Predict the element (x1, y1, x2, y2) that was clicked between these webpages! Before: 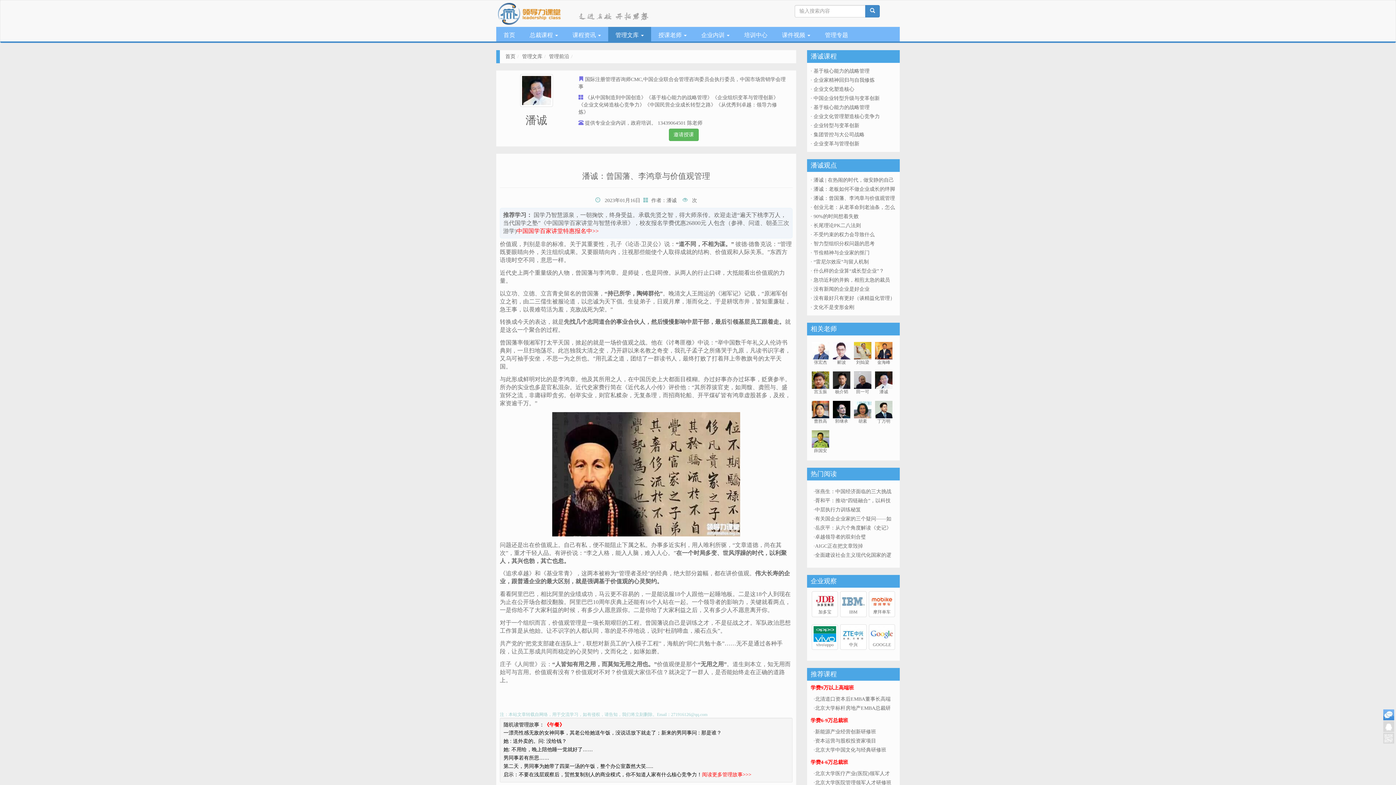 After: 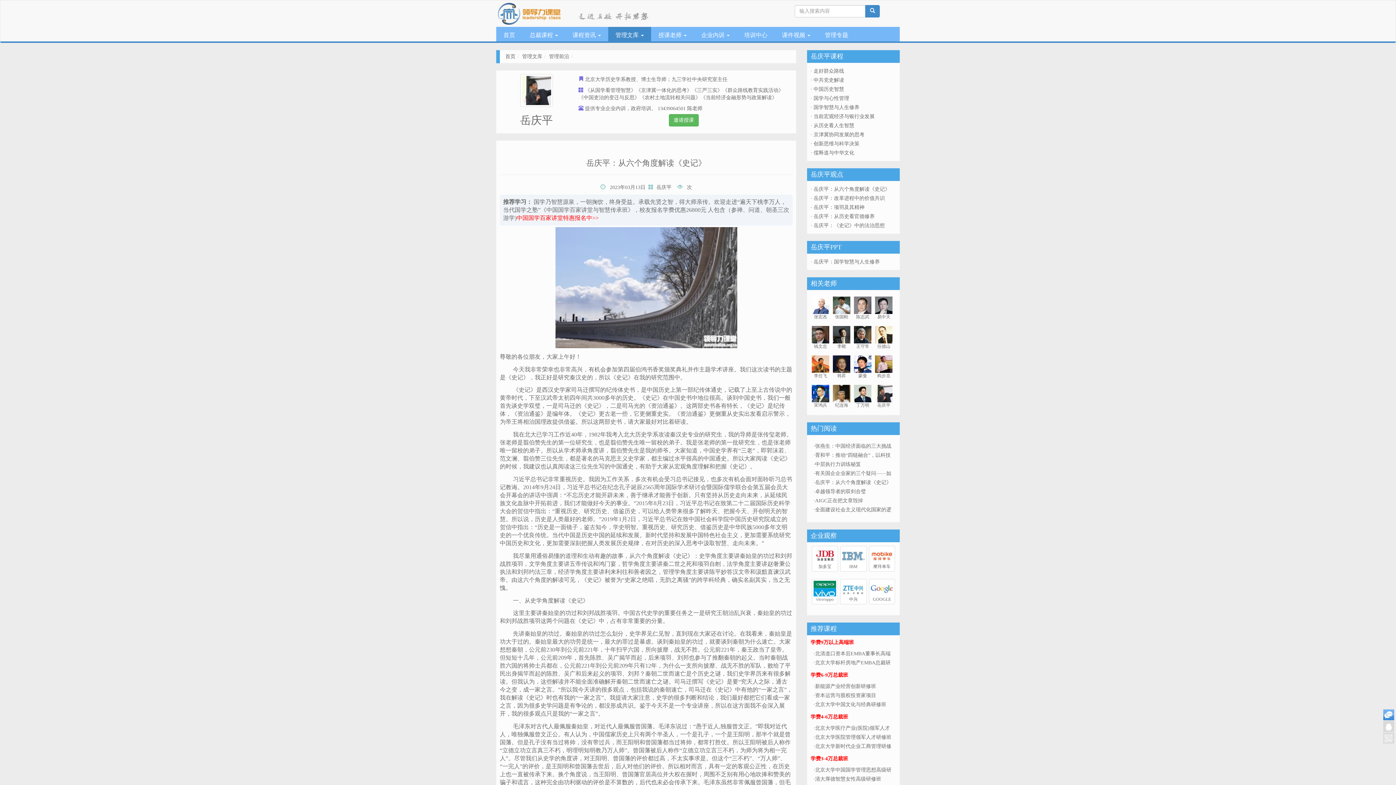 Action: bbox: (815, 525, 891, 530) label: 岳庆平：从六个角度解读《史记》